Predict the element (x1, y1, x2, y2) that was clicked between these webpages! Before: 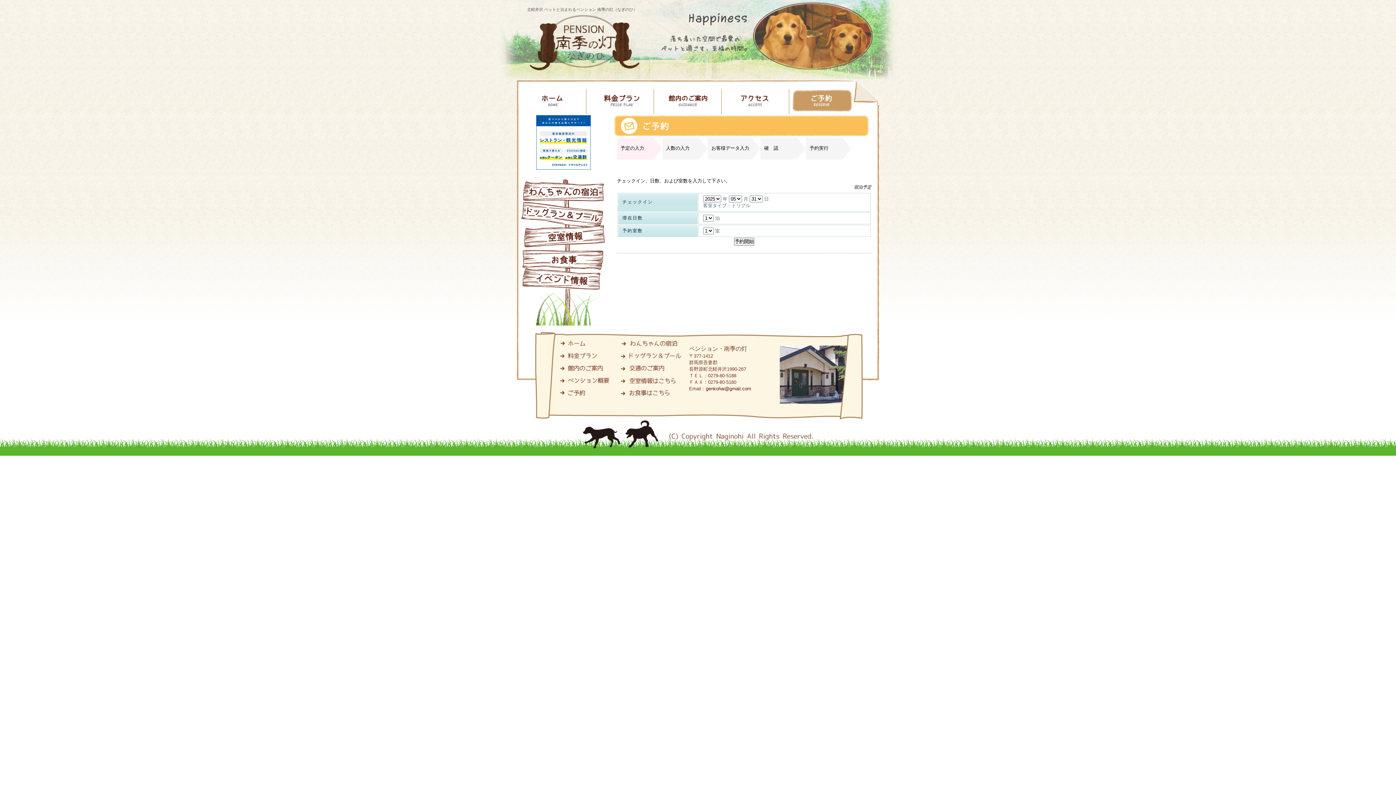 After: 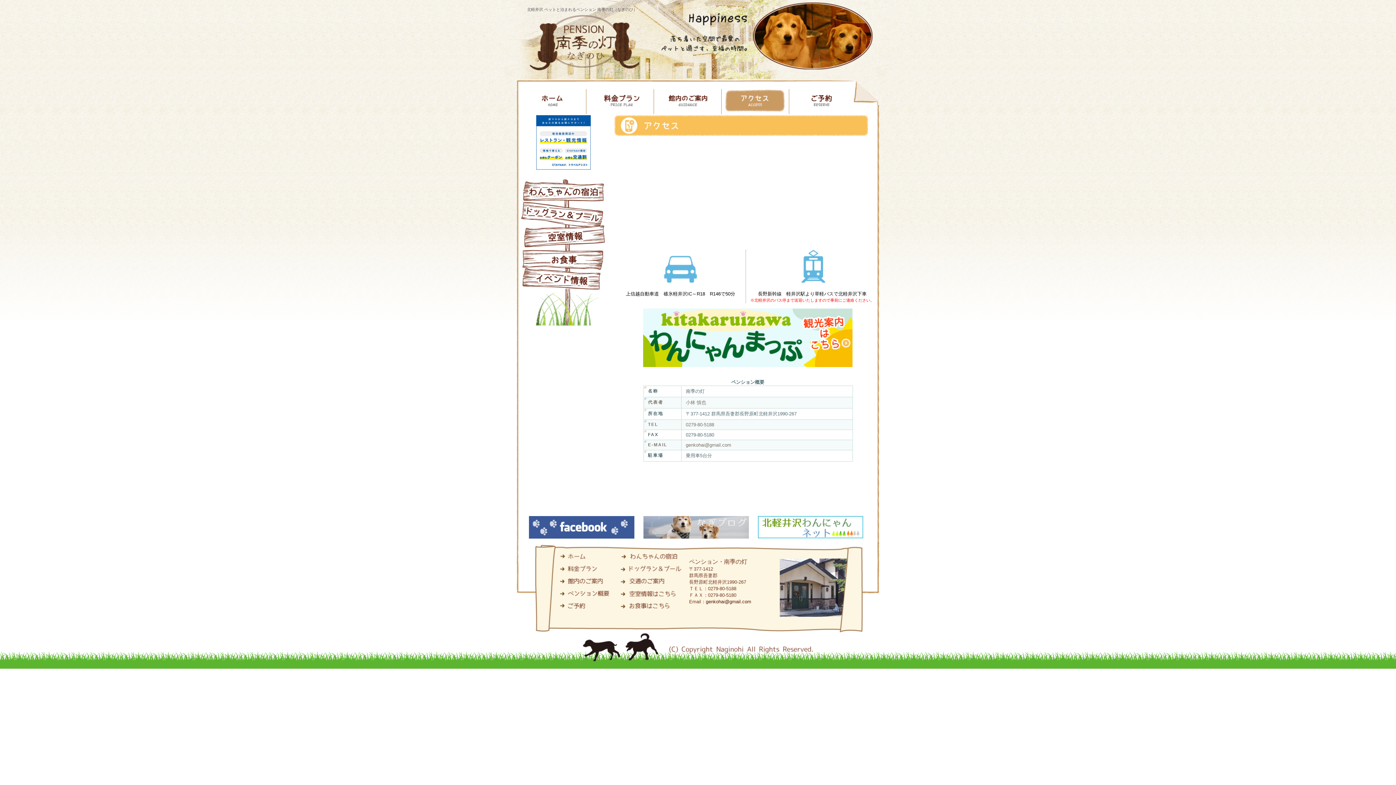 Action: bbox: (620, 367, 666, 372)